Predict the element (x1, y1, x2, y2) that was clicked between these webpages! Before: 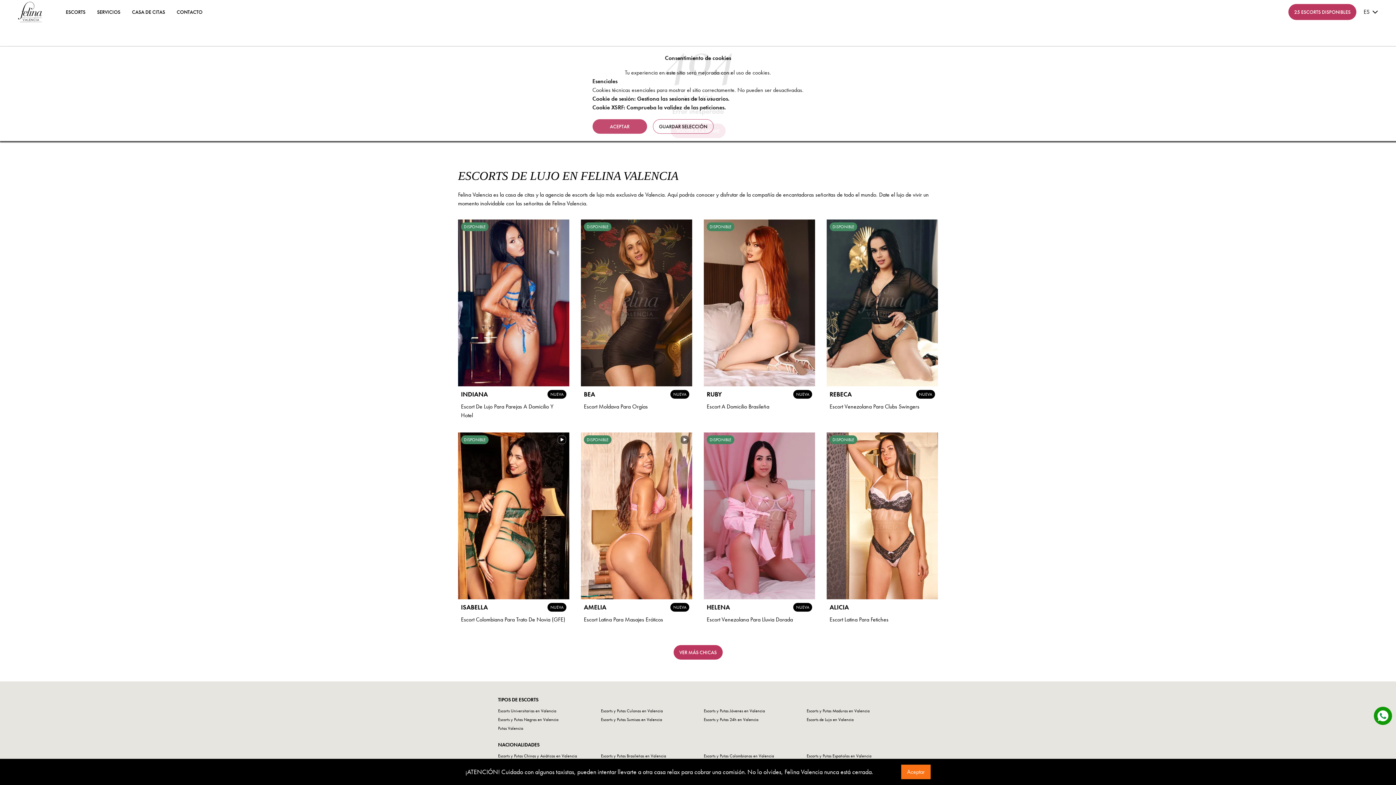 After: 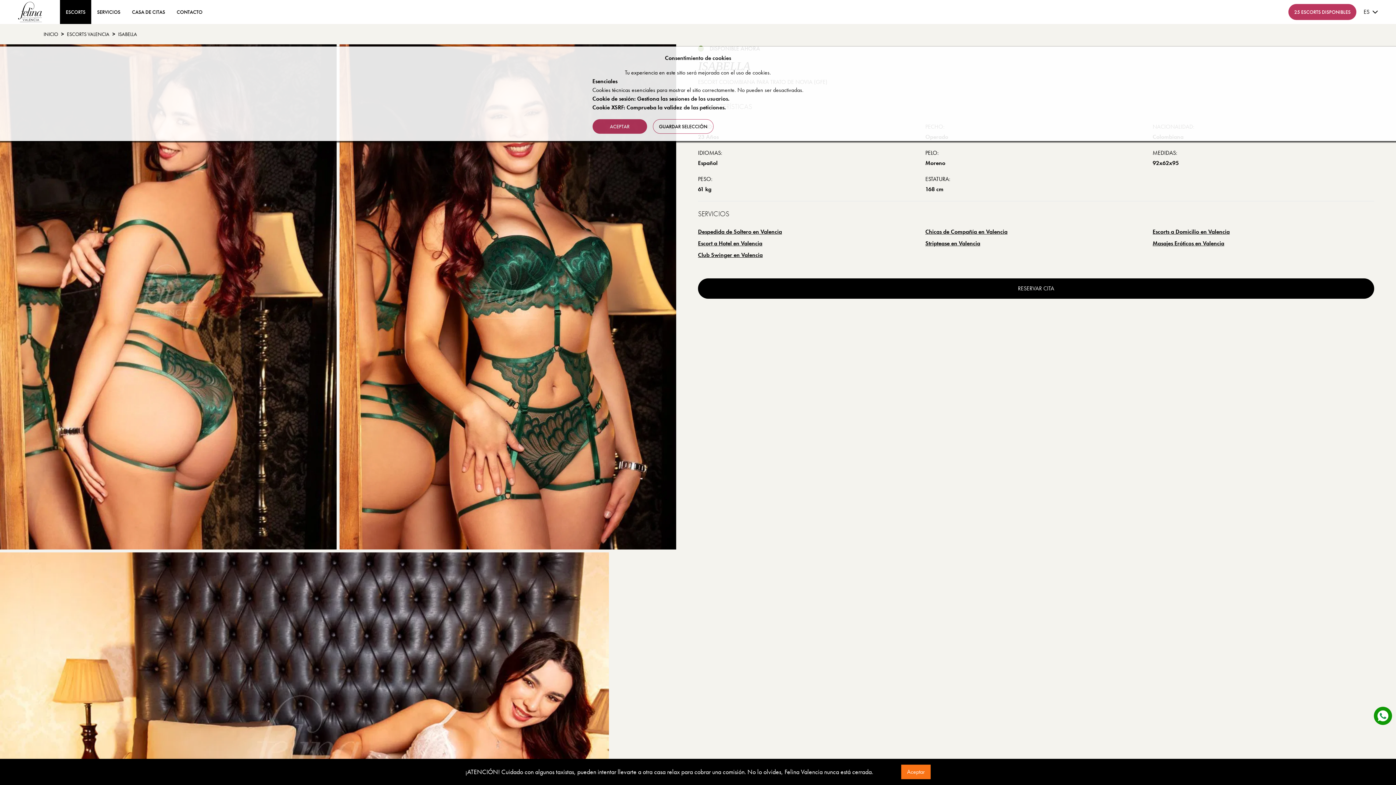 Action: label: DISPONIBLE

ISABELLA

NUEVA

Escort Colombiana Para Trato De Novia (GFE) bbox: (458, 432, 569, 627)